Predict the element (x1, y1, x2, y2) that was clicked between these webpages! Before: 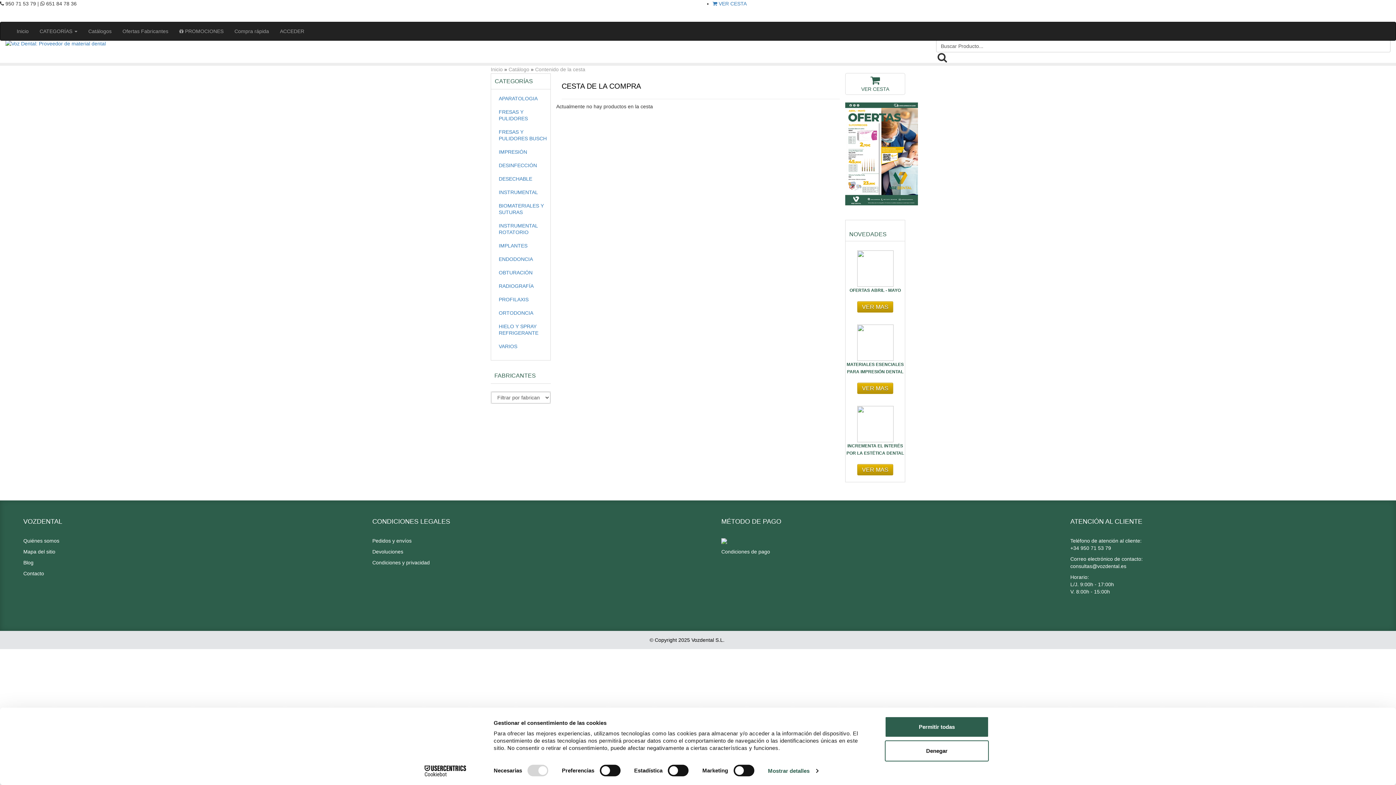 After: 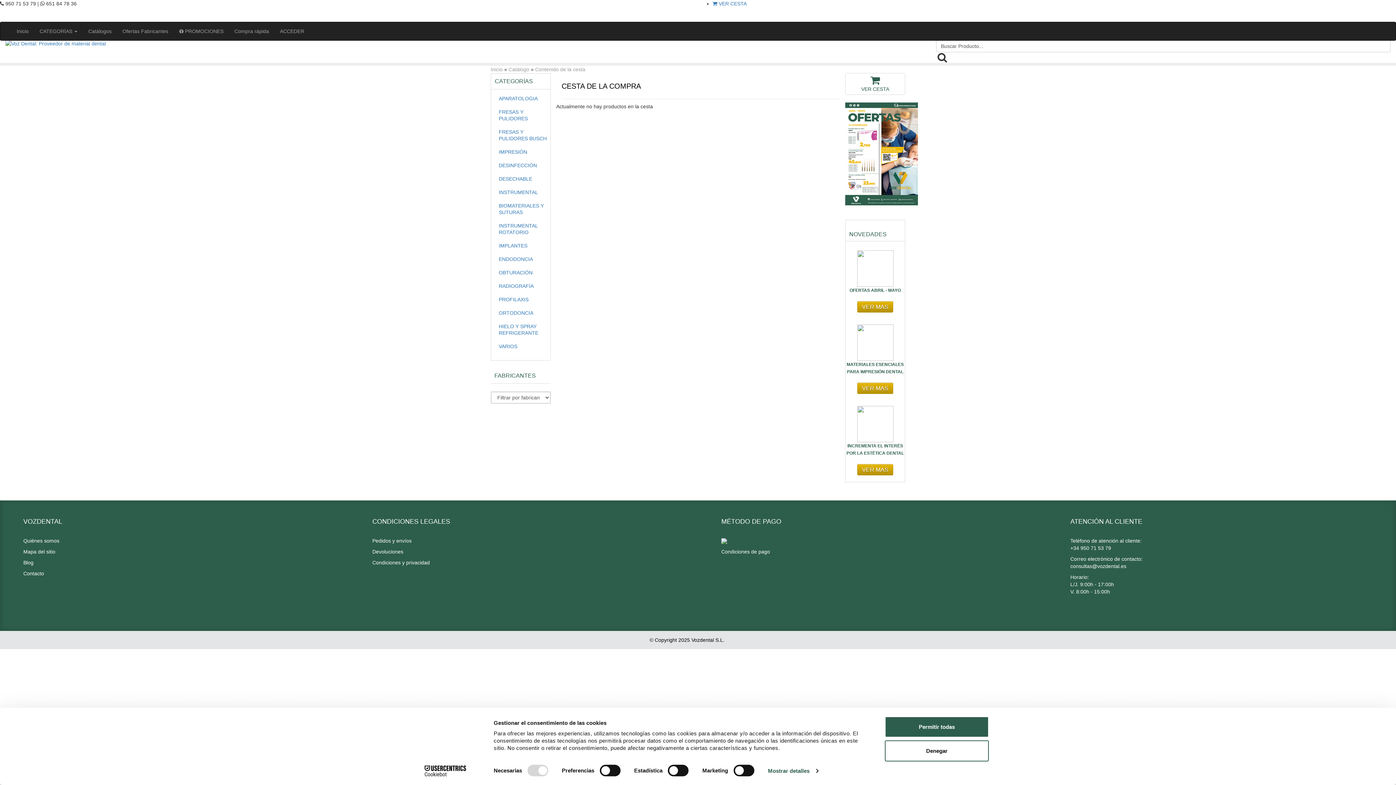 Action: label: 
VER CESTA bbox: (845, 73, 905, 94)